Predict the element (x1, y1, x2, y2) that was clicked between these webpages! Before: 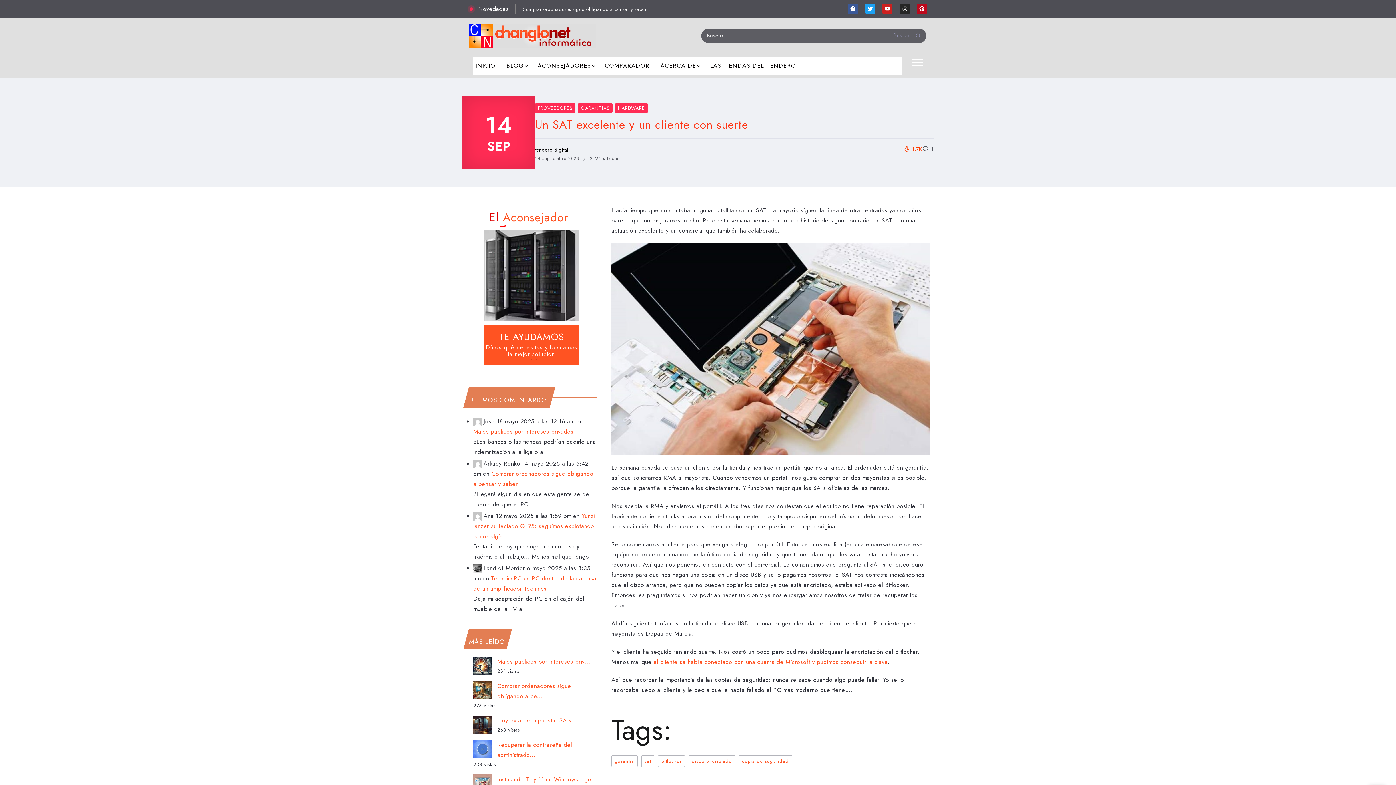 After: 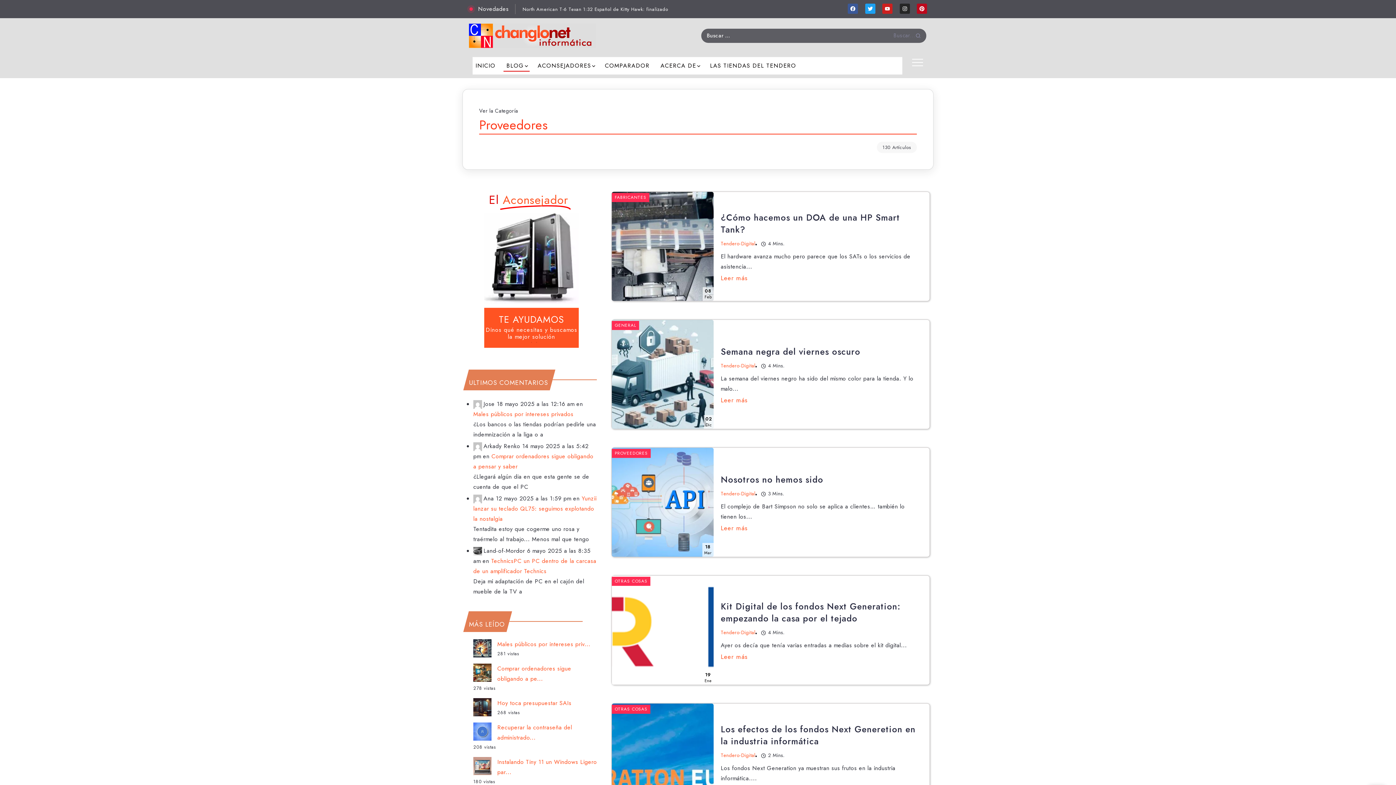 Action: bbox: (535, 103, 575, 112) label: PROVEEDORES